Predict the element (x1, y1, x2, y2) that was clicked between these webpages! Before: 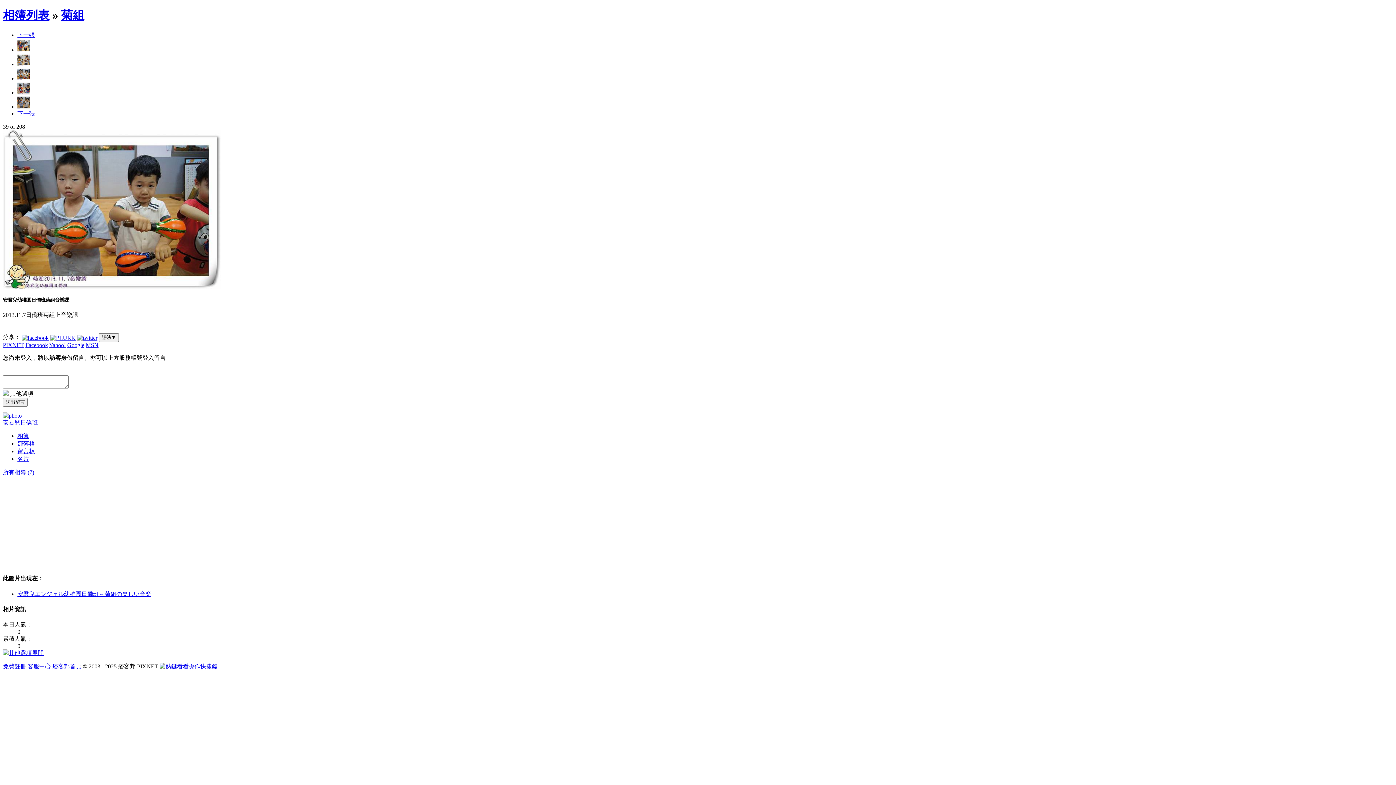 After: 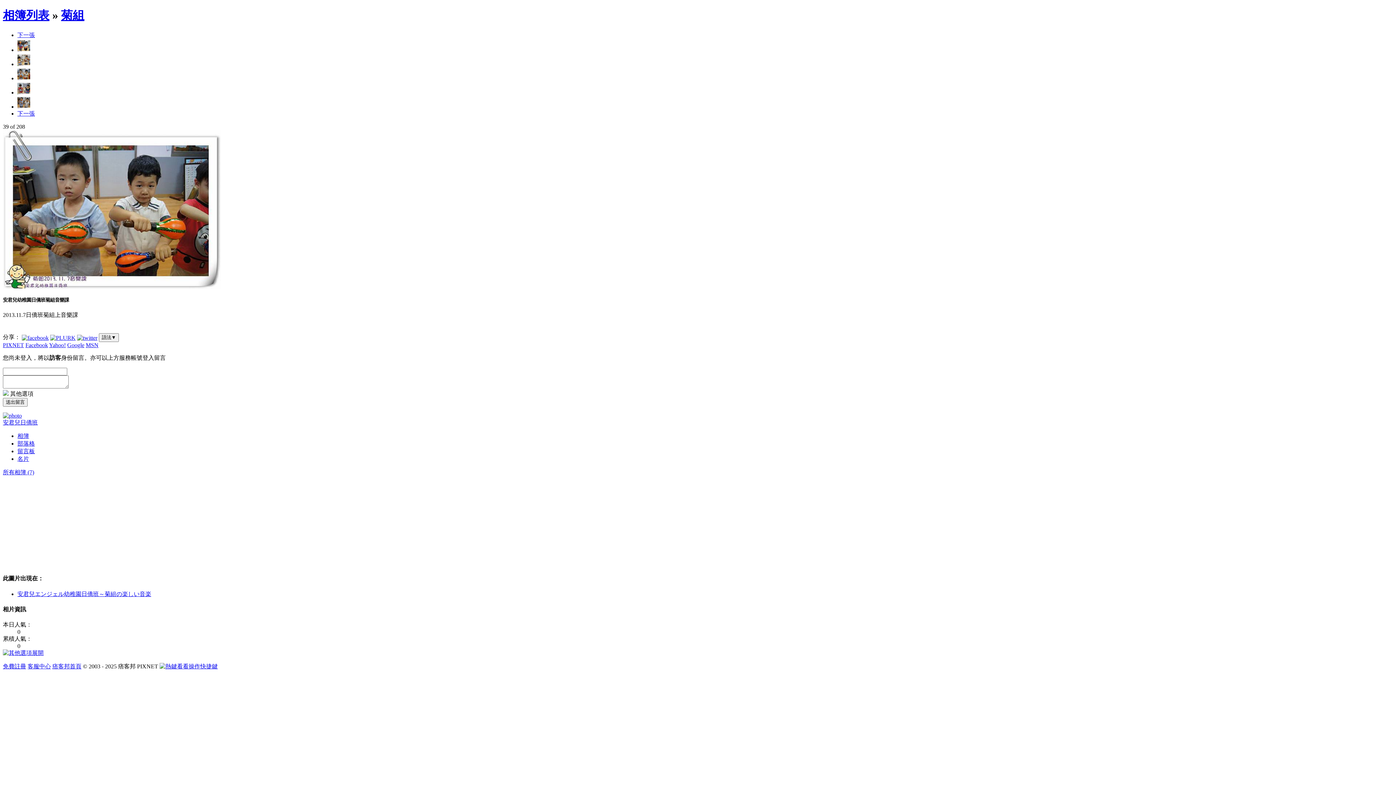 Action: bbox: (17, 75, 30, 81)